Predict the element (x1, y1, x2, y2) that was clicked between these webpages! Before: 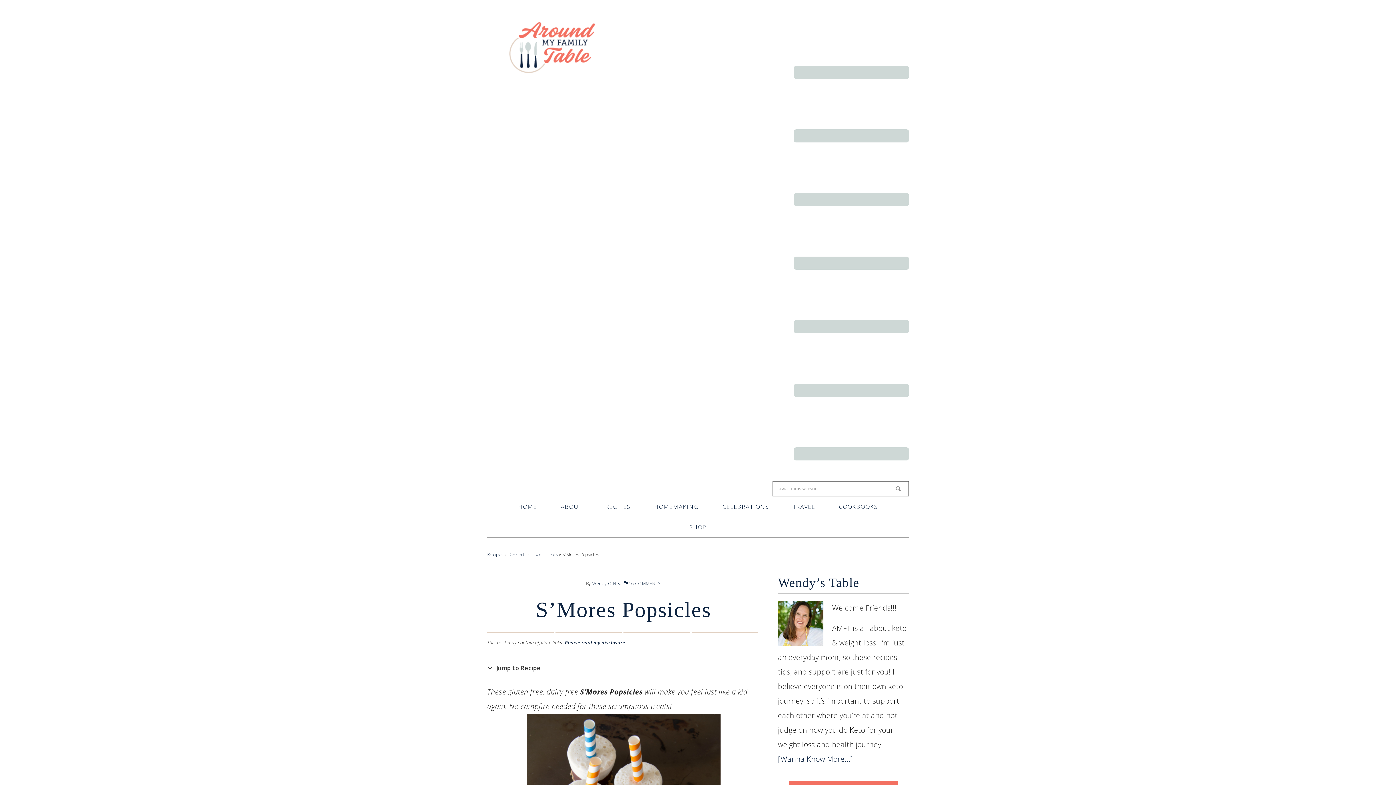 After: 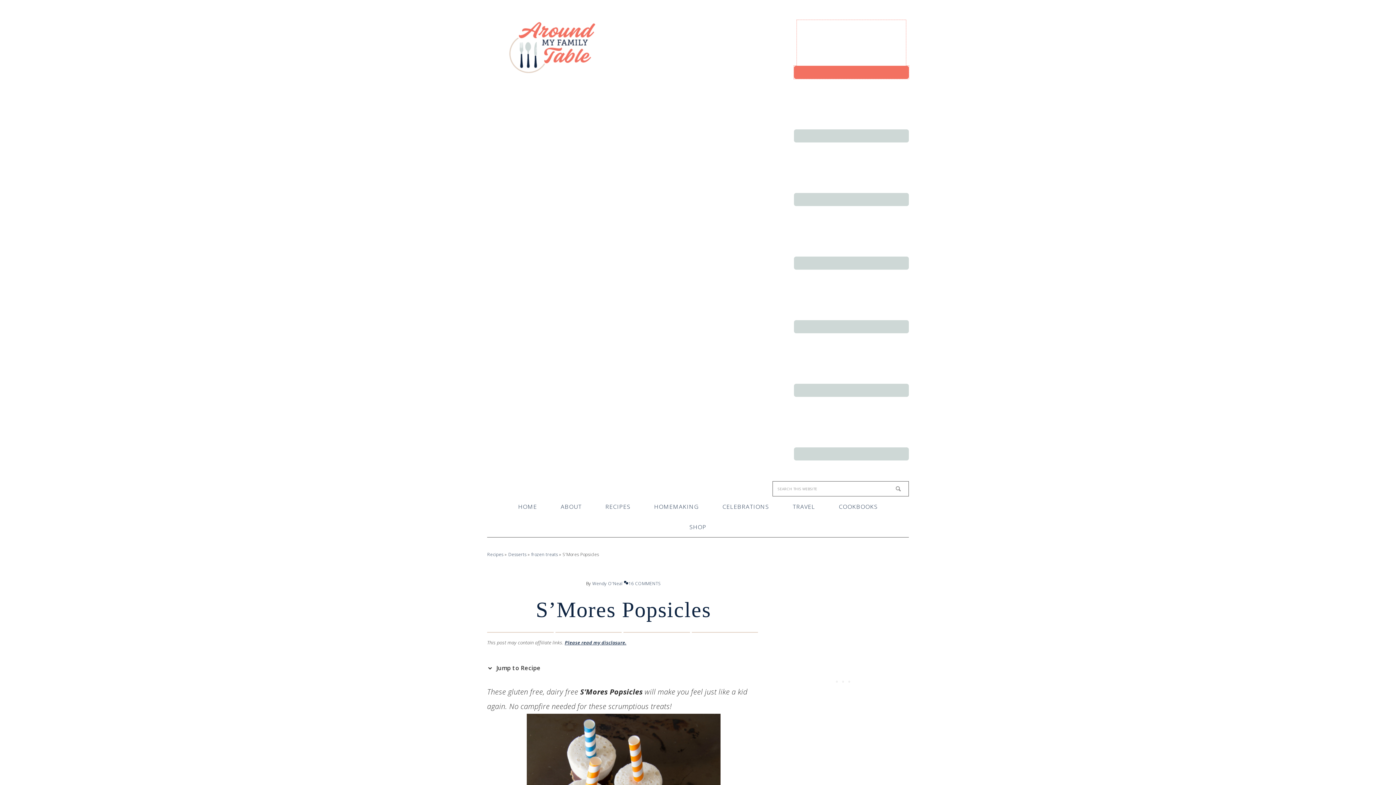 Action: bbox: (794, 65, 909, 78)